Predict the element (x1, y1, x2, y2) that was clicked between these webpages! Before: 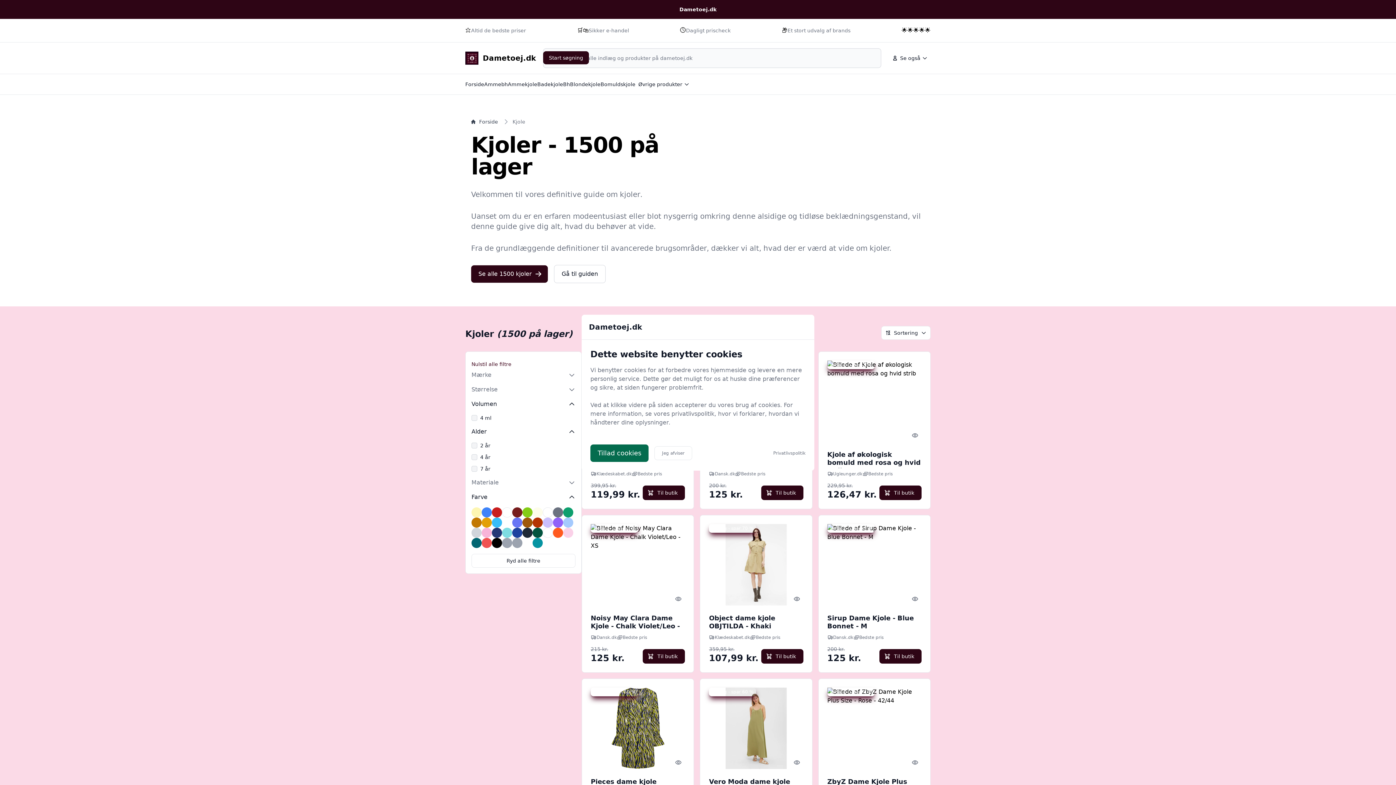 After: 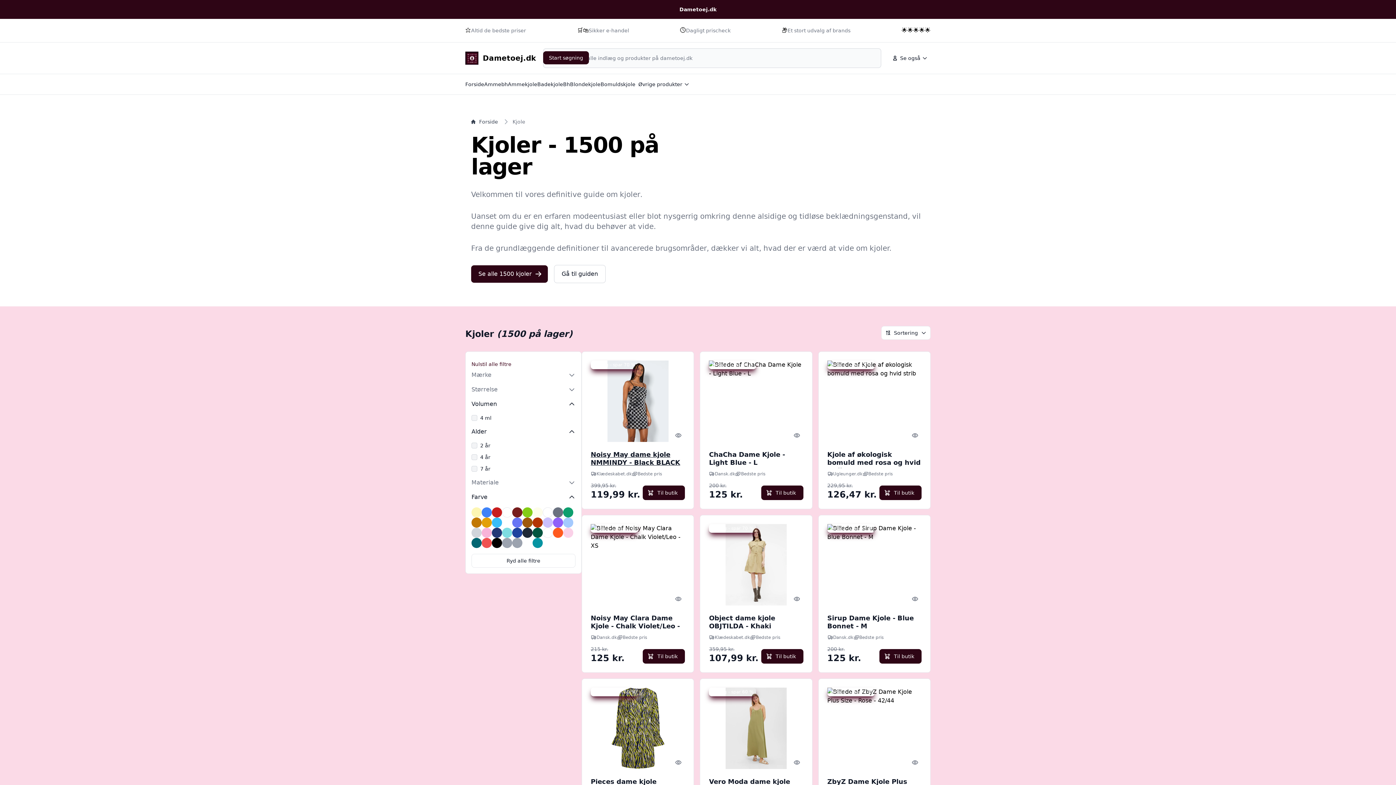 Action: label: Jeg afviser bbox: (654, 446, 692, 460)